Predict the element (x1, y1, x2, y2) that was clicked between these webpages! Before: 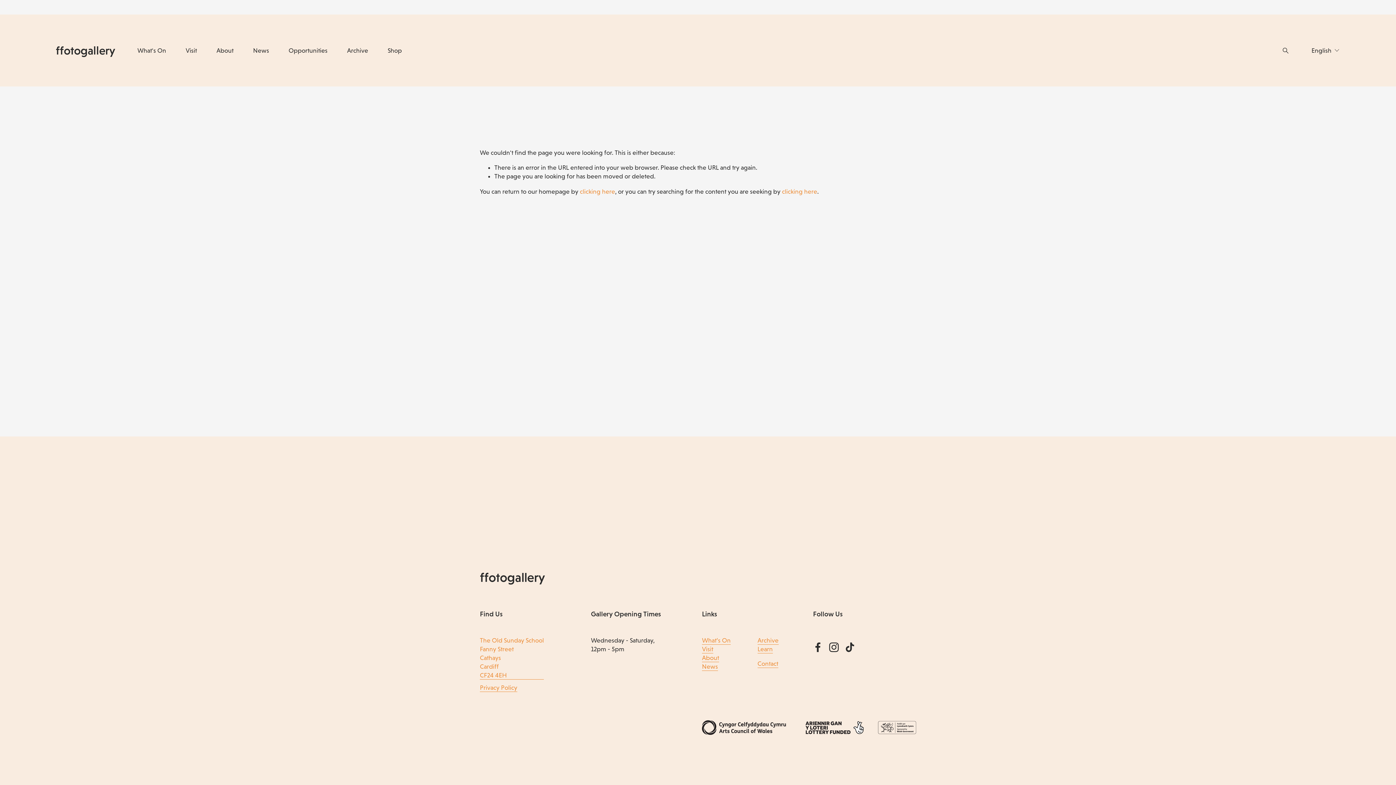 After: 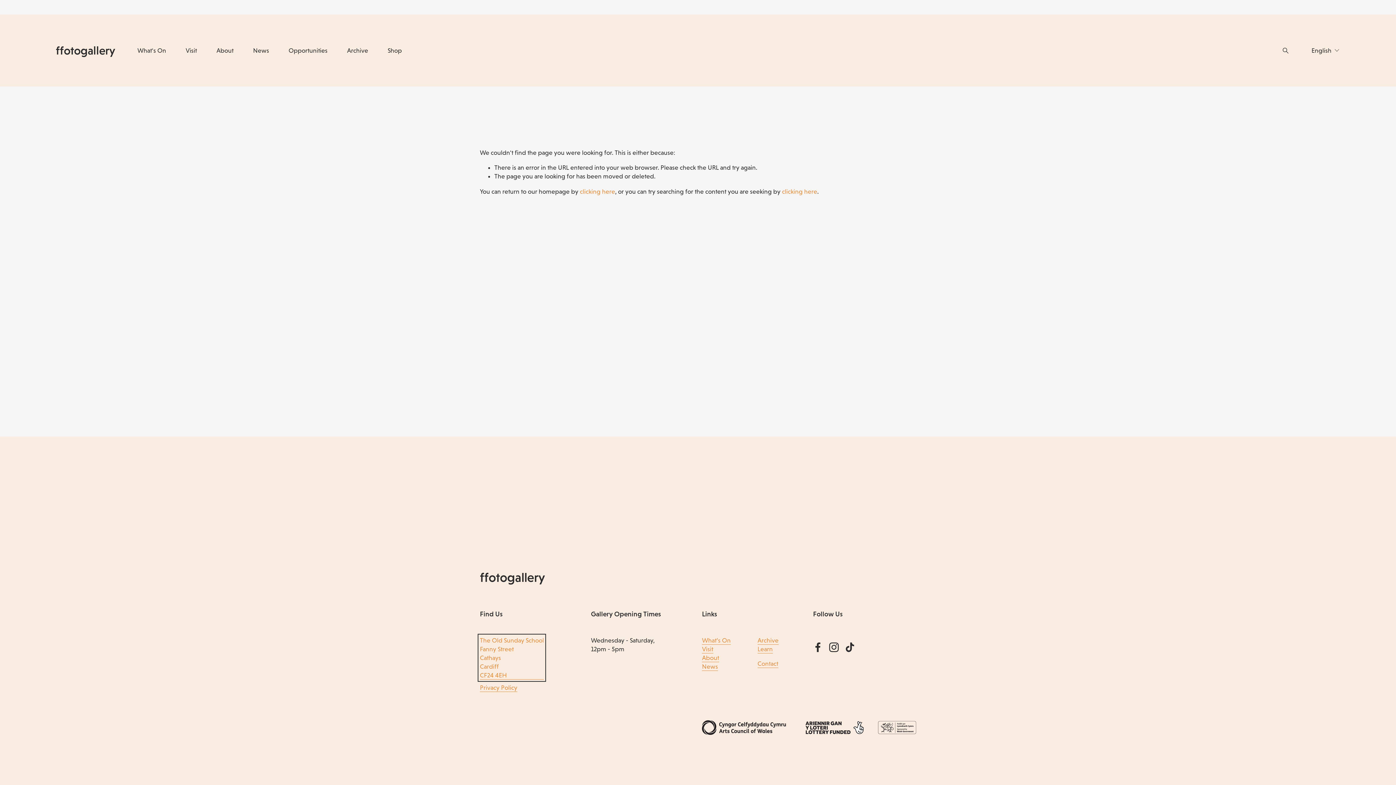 Action: bbox: (480, 636, 544, 679) label: The Old Sunday School 
Fanny Street 
Cathays 
Cardiff
CF24 4EH